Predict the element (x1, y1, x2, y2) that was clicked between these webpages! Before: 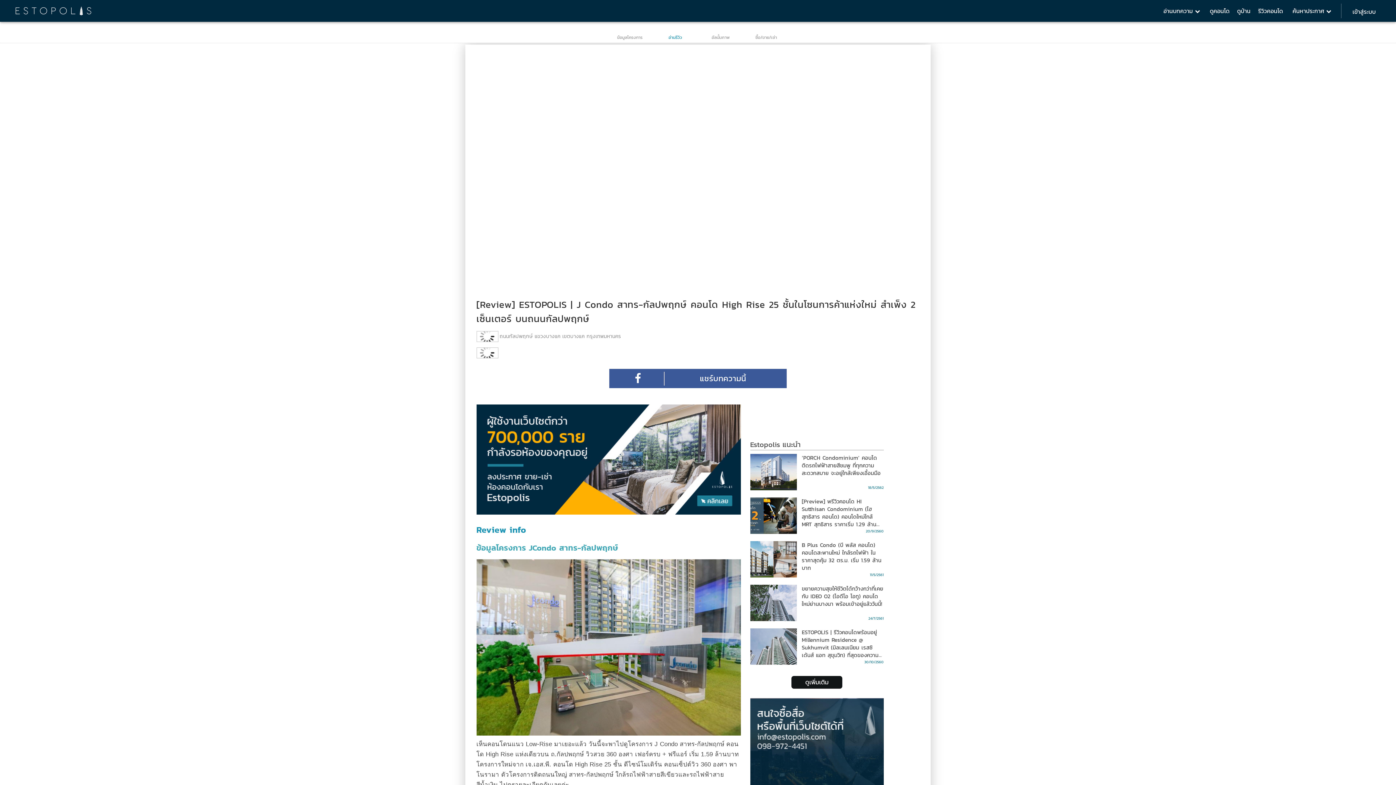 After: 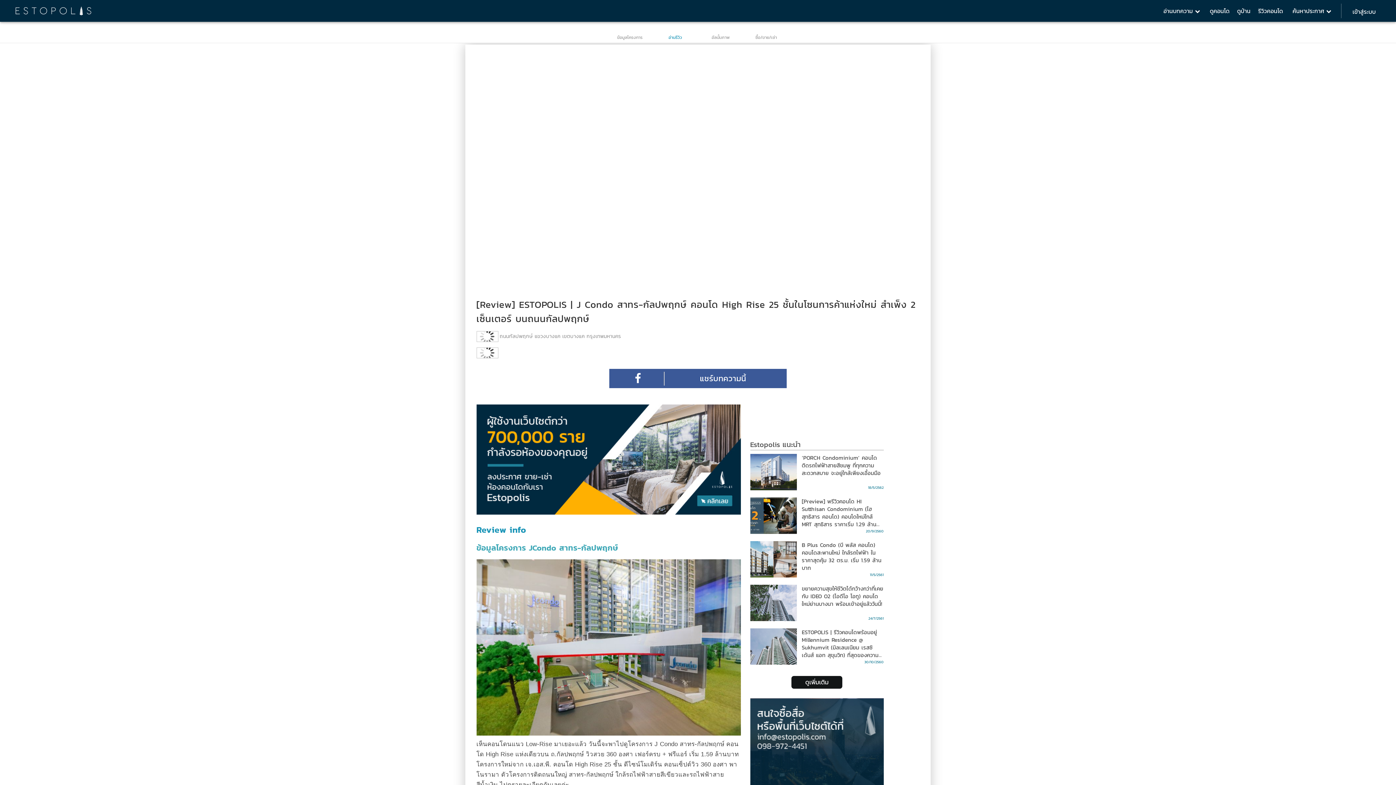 Action: bbox: (652, 21, 698, 42) label: อ่านรีวิว